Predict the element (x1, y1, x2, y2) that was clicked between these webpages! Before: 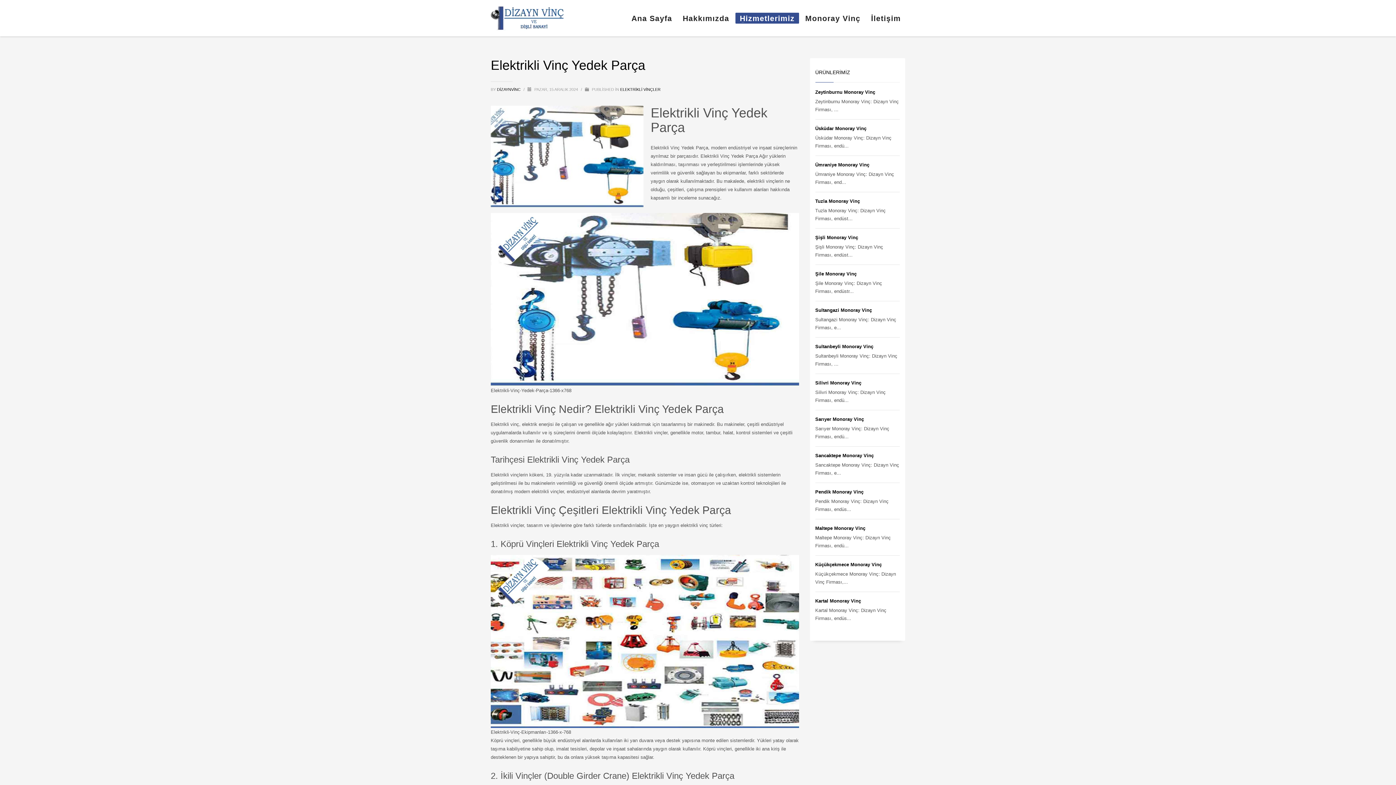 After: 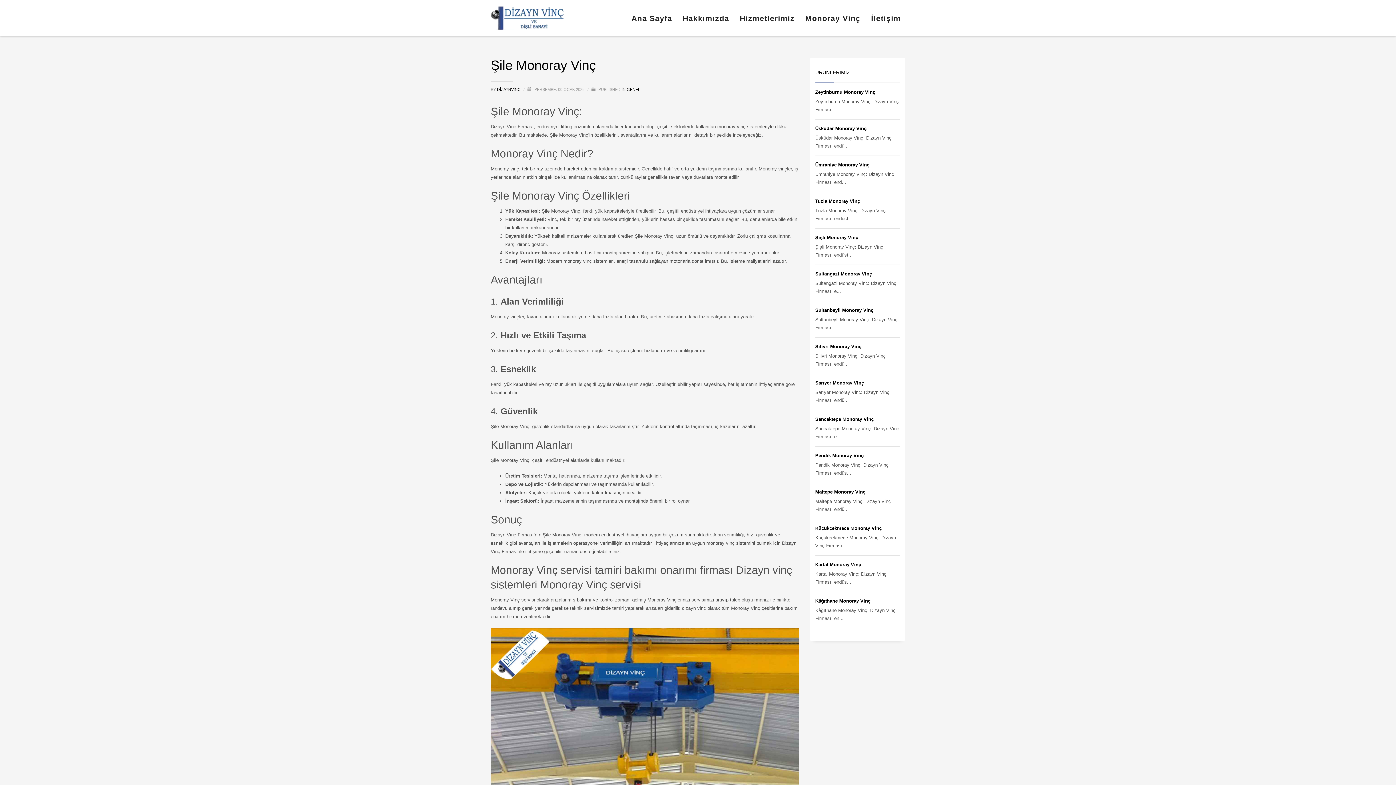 Action: label: Şile Monoray Vinç bbox: (815, 271, 856, 276)